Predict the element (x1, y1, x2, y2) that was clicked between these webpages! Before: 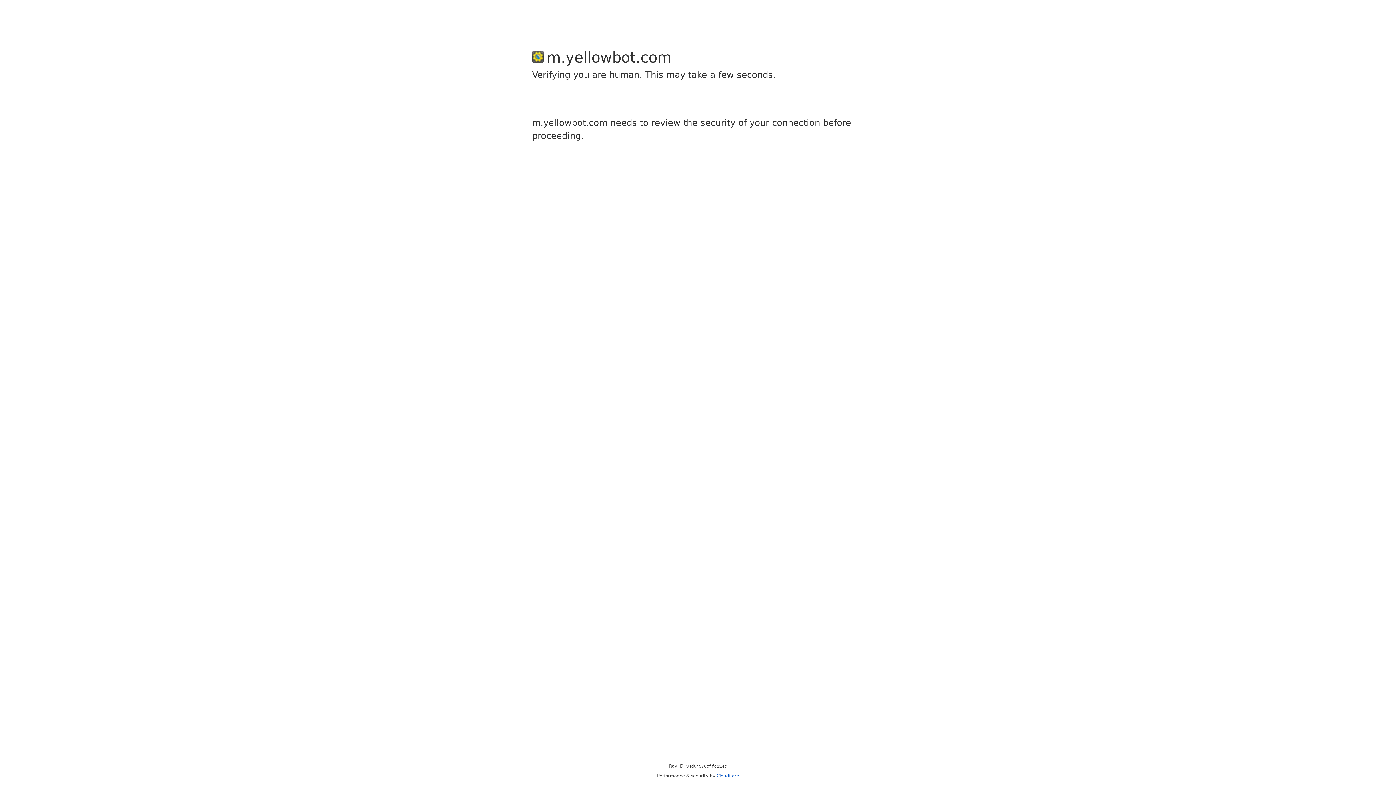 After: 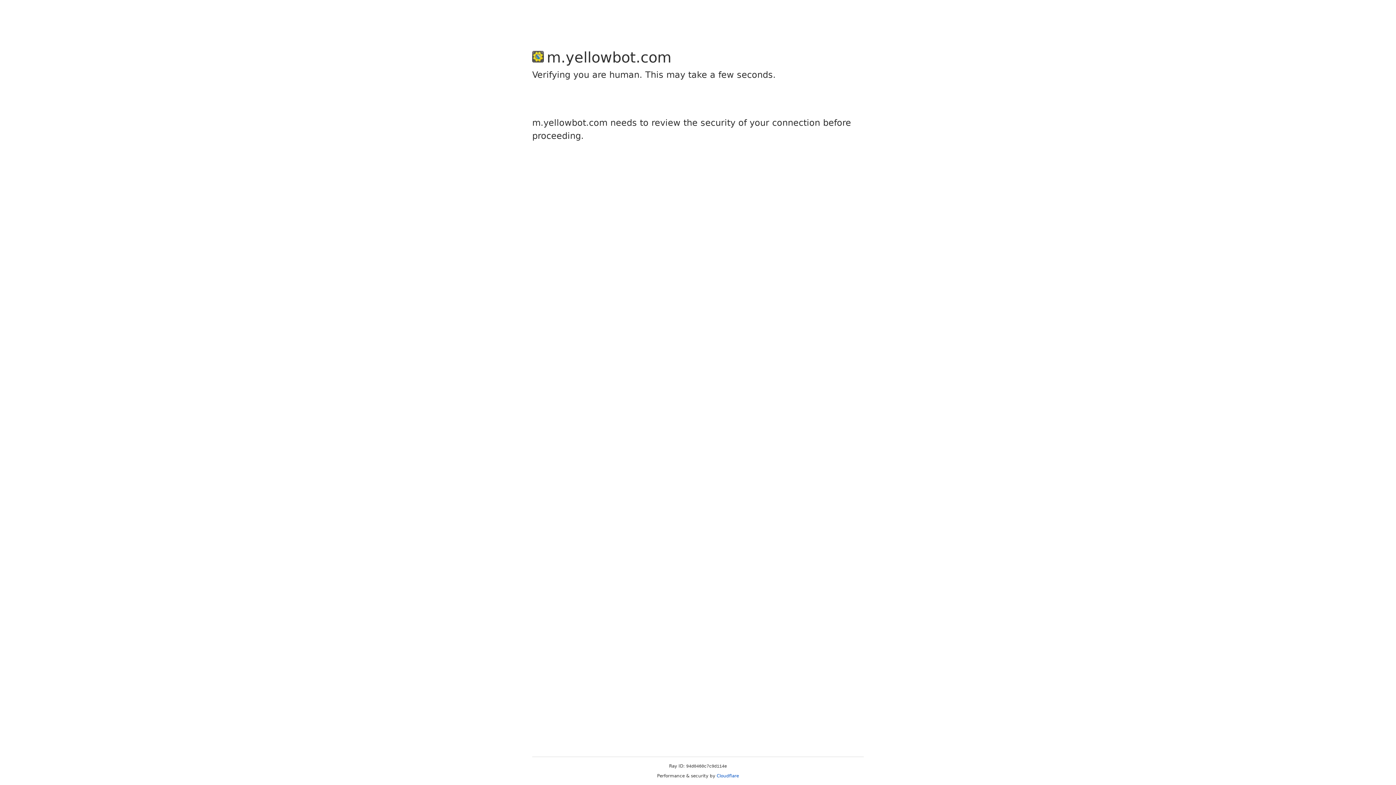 Action: label: Cloudflare bbox: (716, 773, 739, 778)